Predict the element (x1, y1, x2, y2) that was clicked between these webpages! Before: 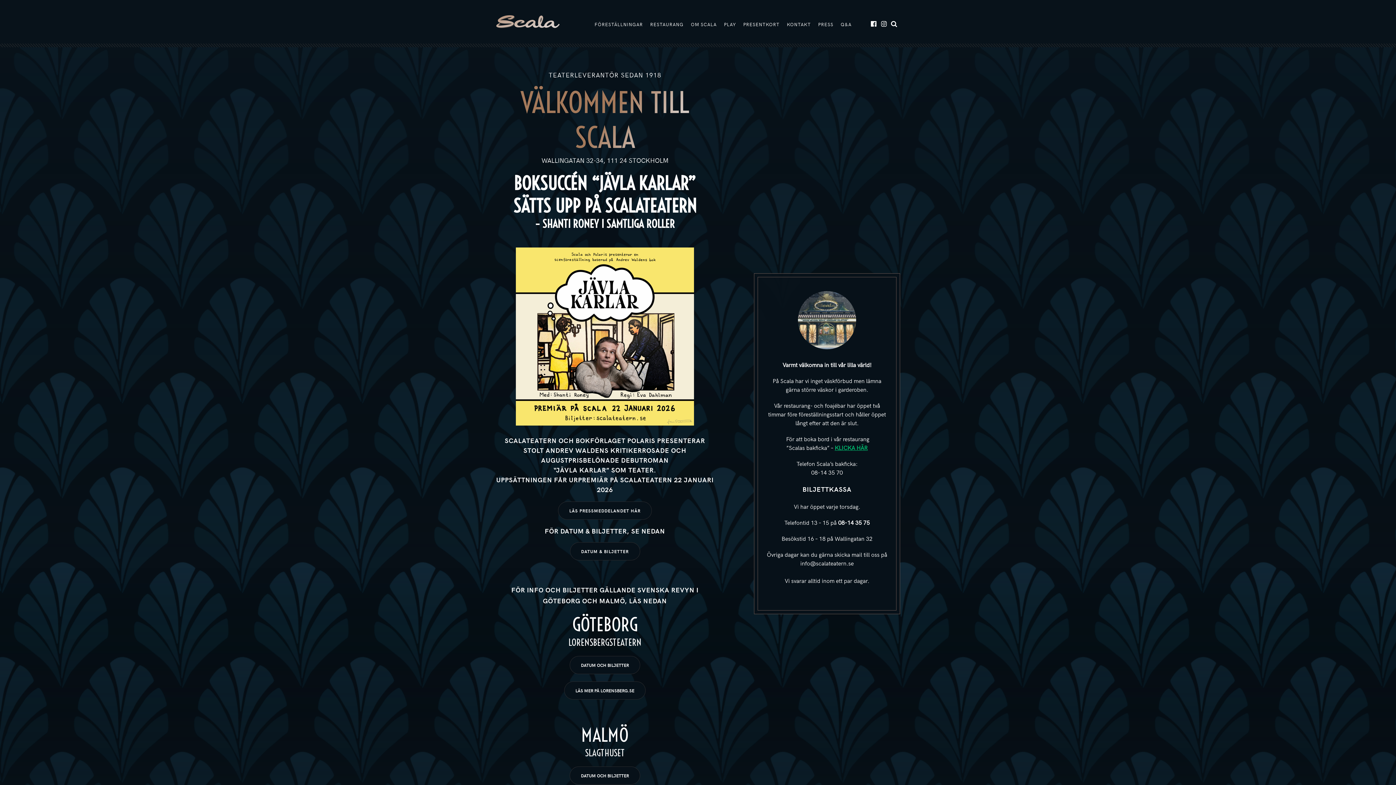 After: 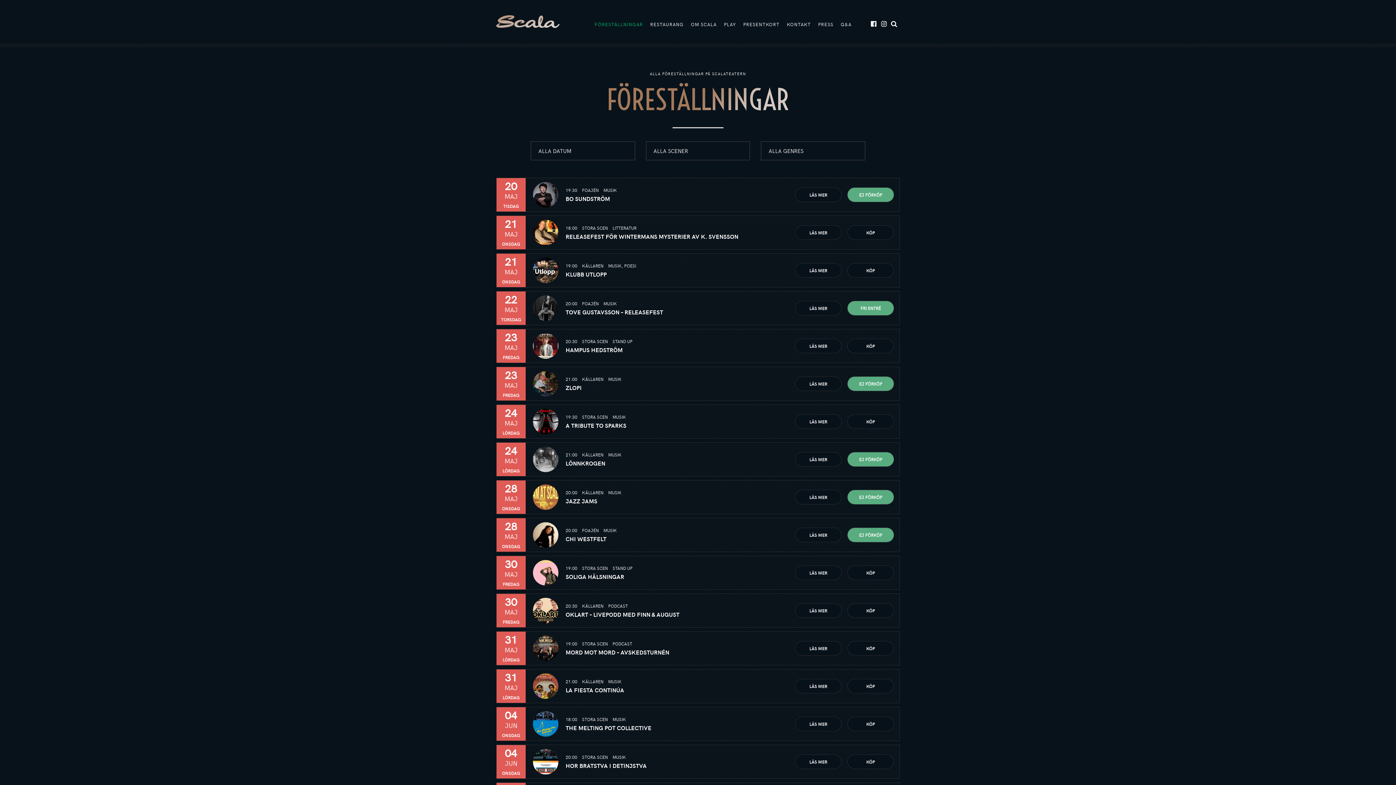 Action: label: FÖRESTÄLLNINGAR bbox: (594, 21, 643, 27)